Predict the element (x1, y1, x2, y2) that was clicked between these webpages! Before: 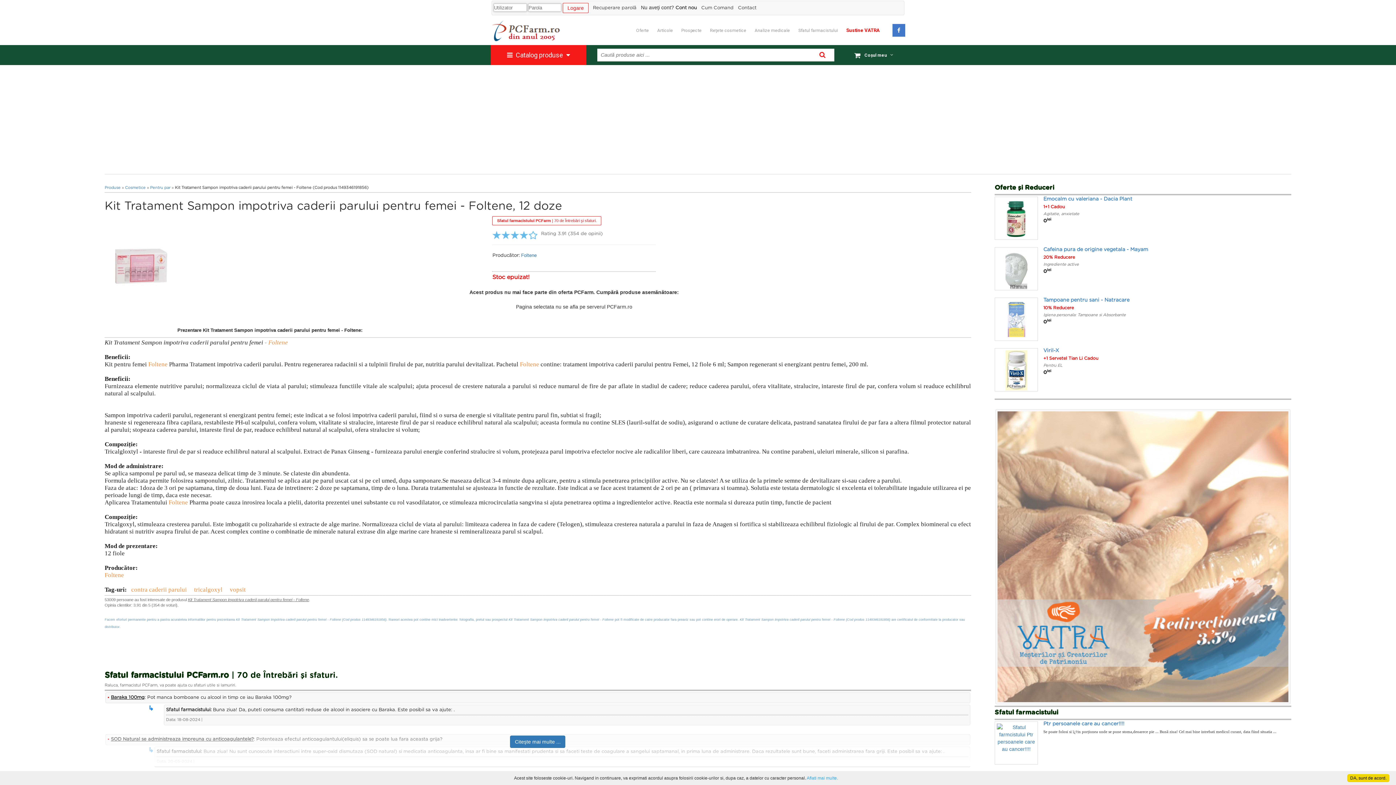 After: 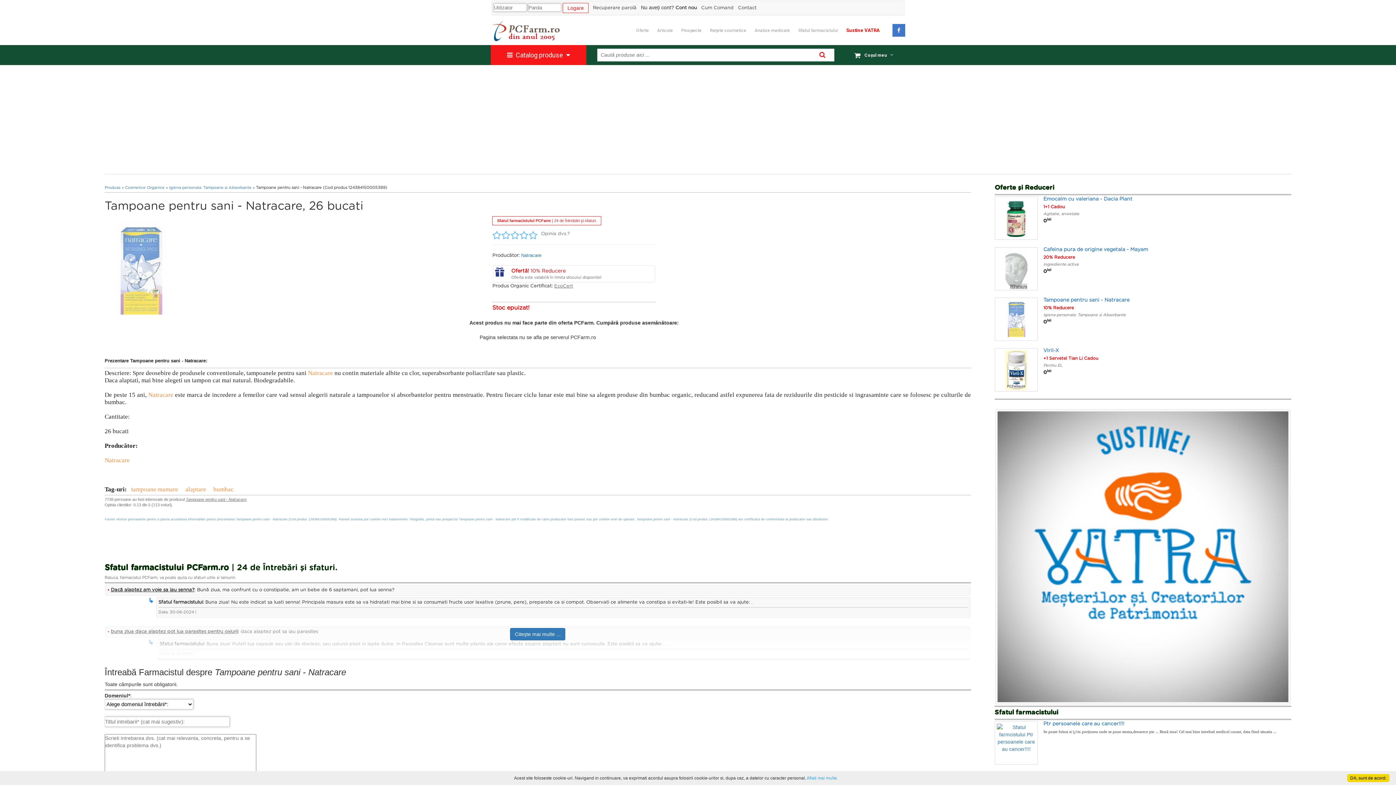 Action: bbox: (1005, 316, 1027, 322)